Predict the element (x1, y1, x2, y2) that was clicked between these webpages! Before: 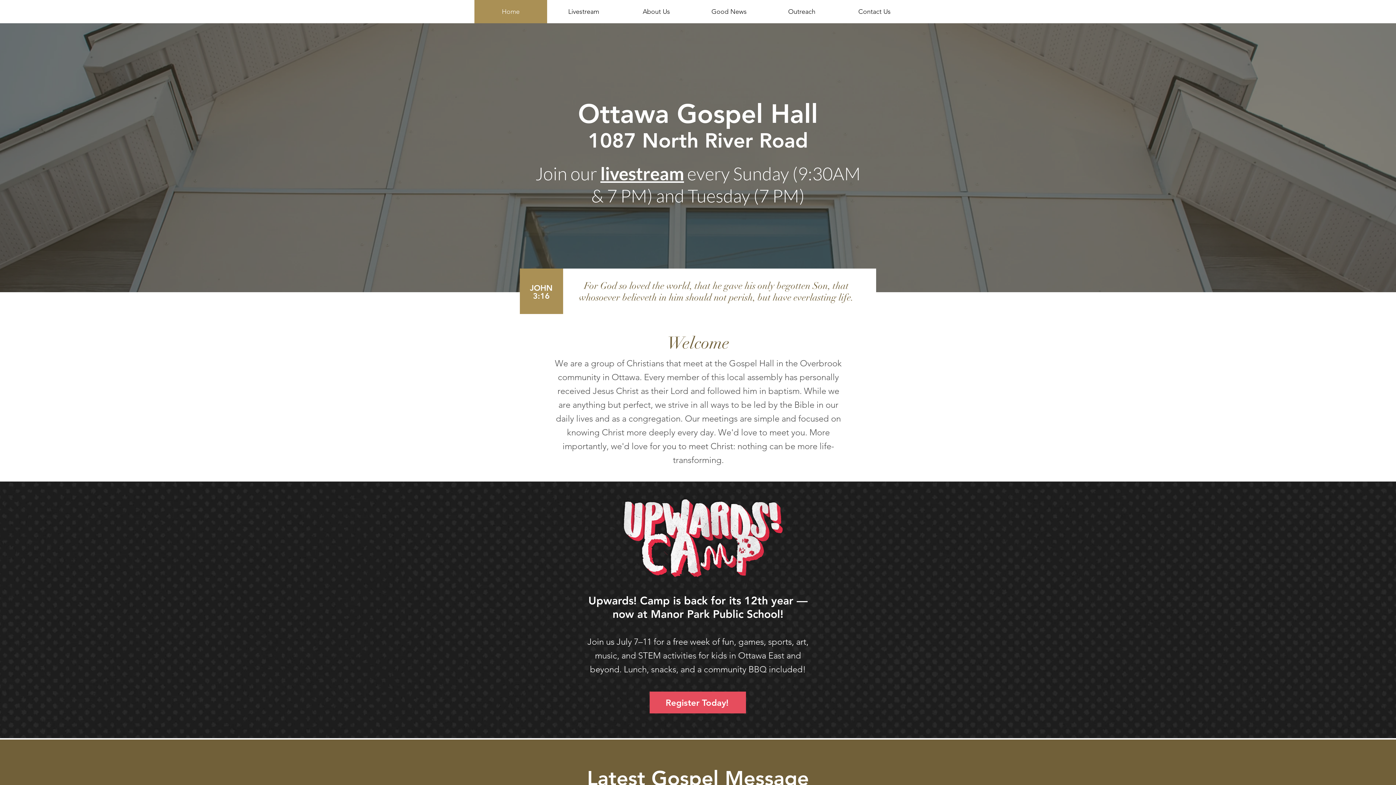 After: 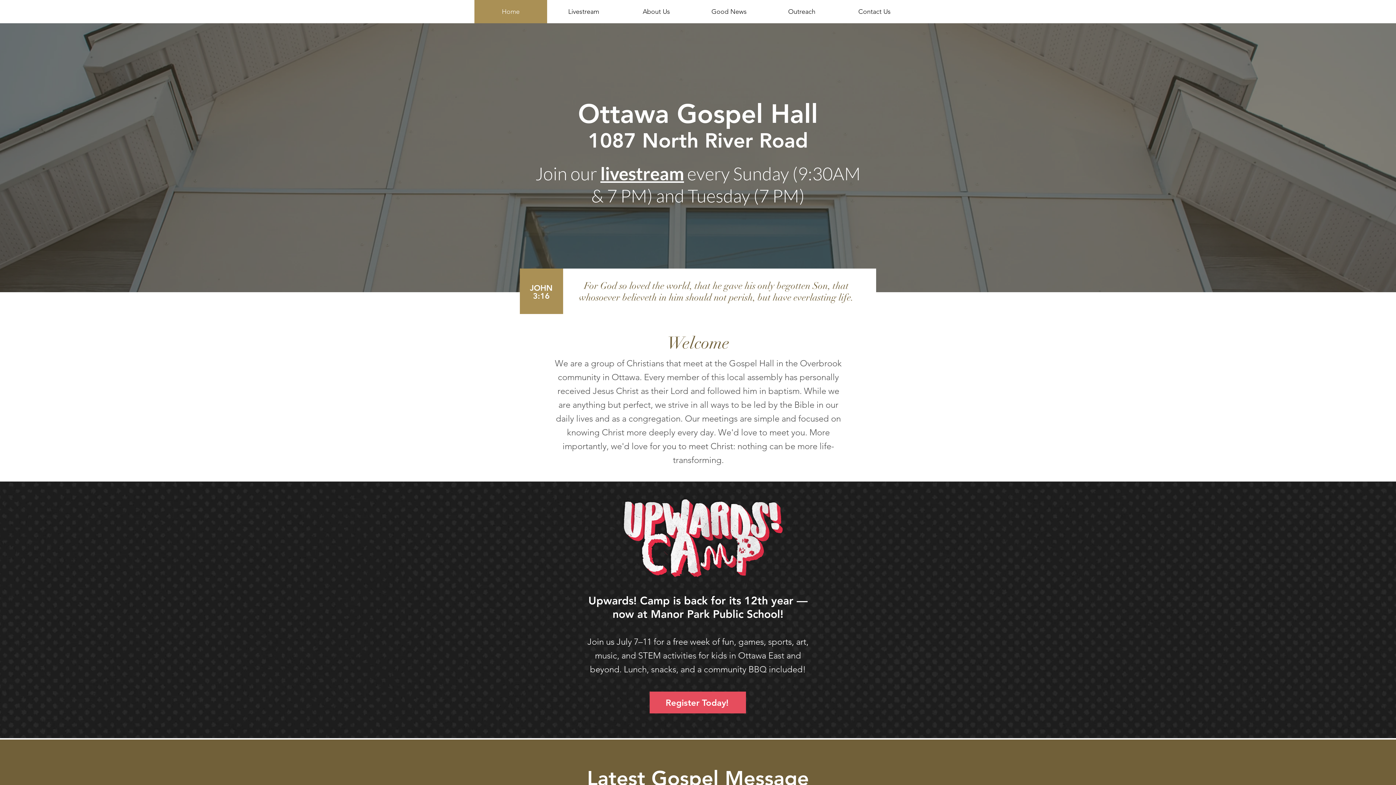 Action: bbox: (474, 0, 547, 23) label: Home